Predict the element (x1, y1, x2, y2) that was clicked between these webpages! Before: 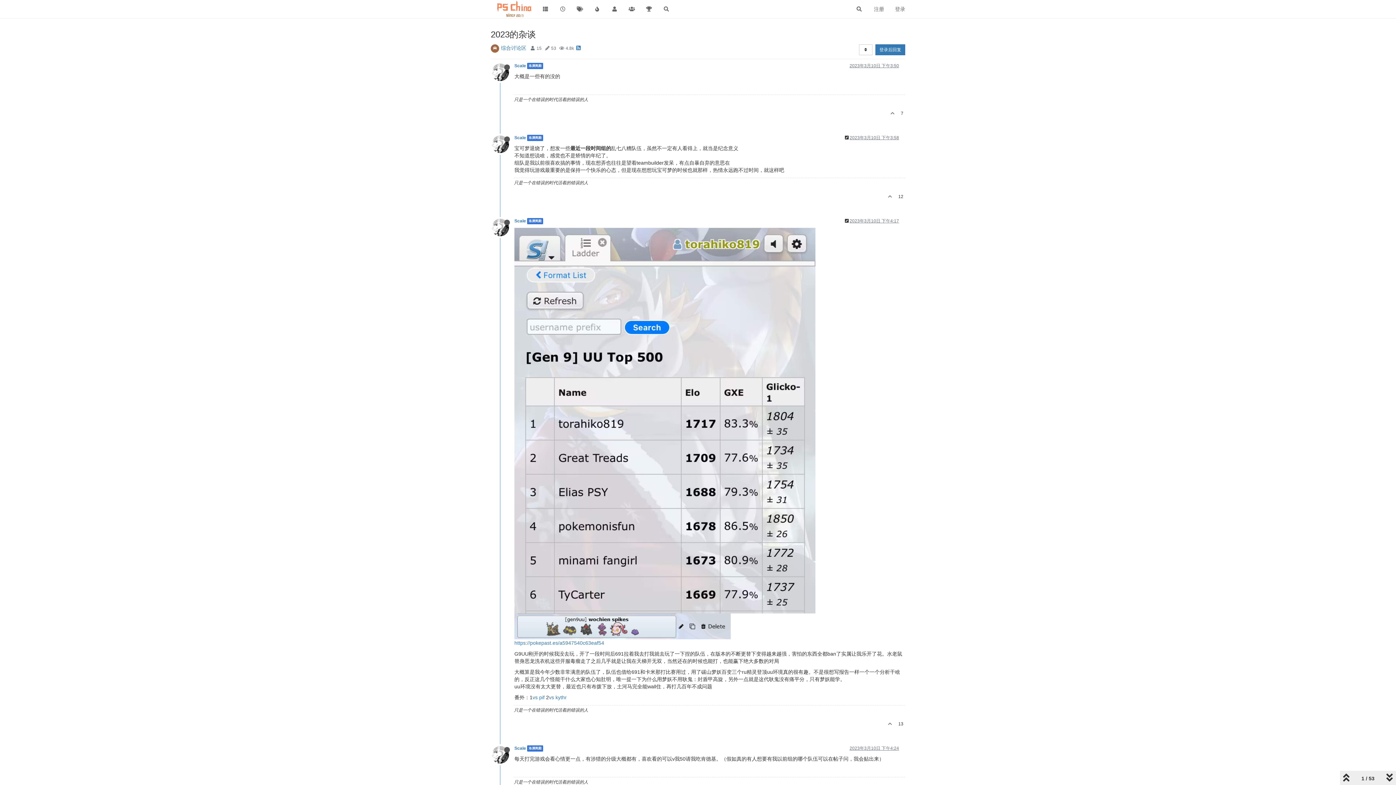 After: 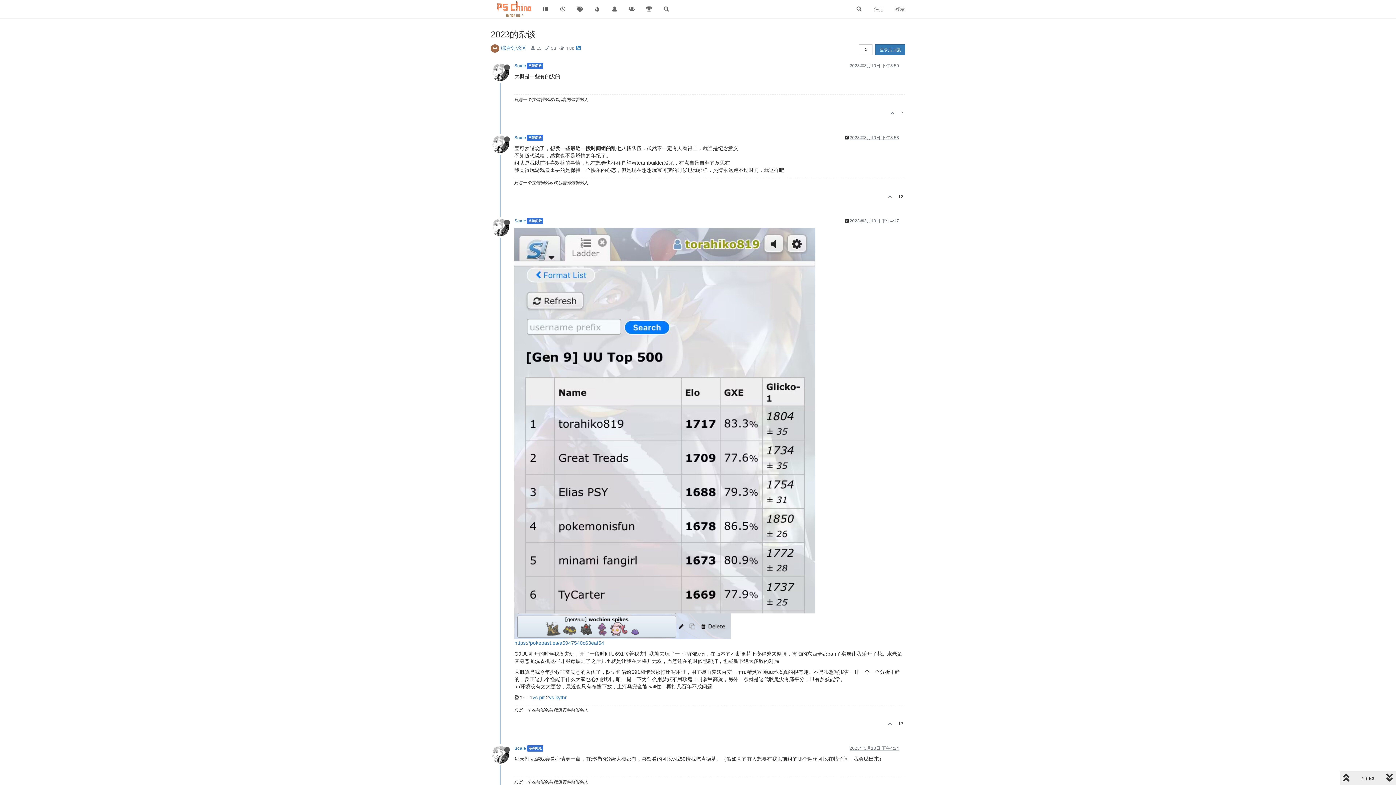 Action: bbox: (849, 63, 899, 68) label: 2023年3月10日 下午3:50